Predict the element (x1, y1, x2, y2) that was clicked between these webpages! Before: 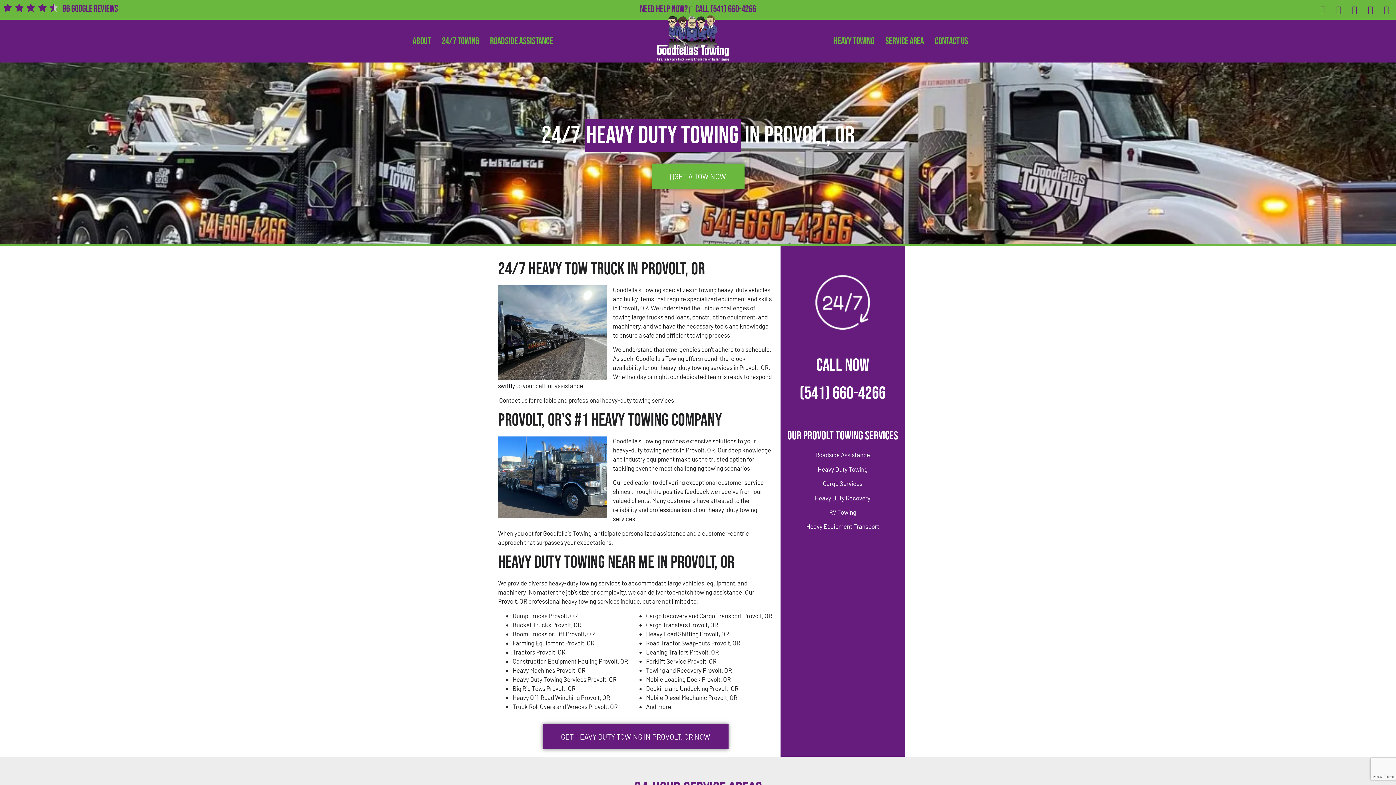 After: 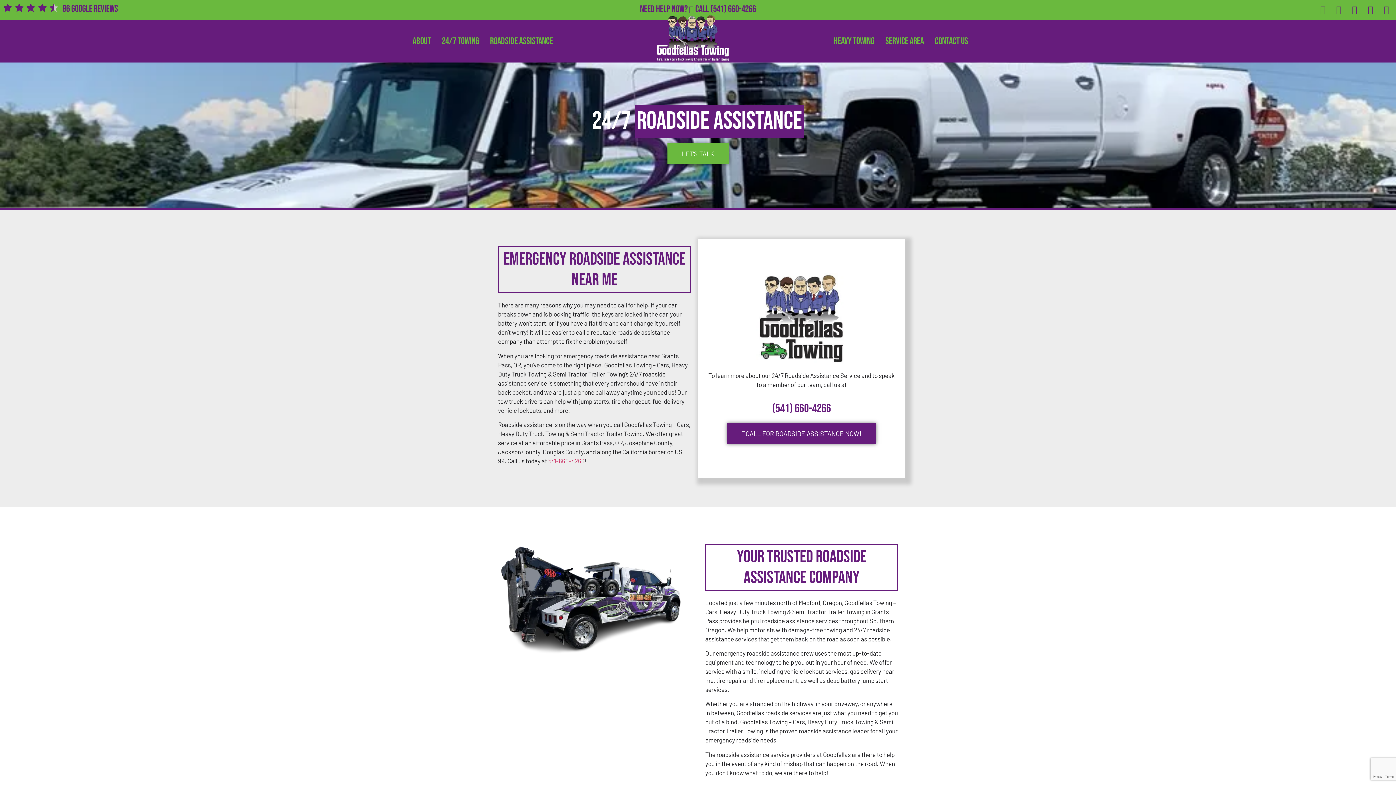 Action: label: Roadside Assistance bbox: (815, 451, 870, 458)